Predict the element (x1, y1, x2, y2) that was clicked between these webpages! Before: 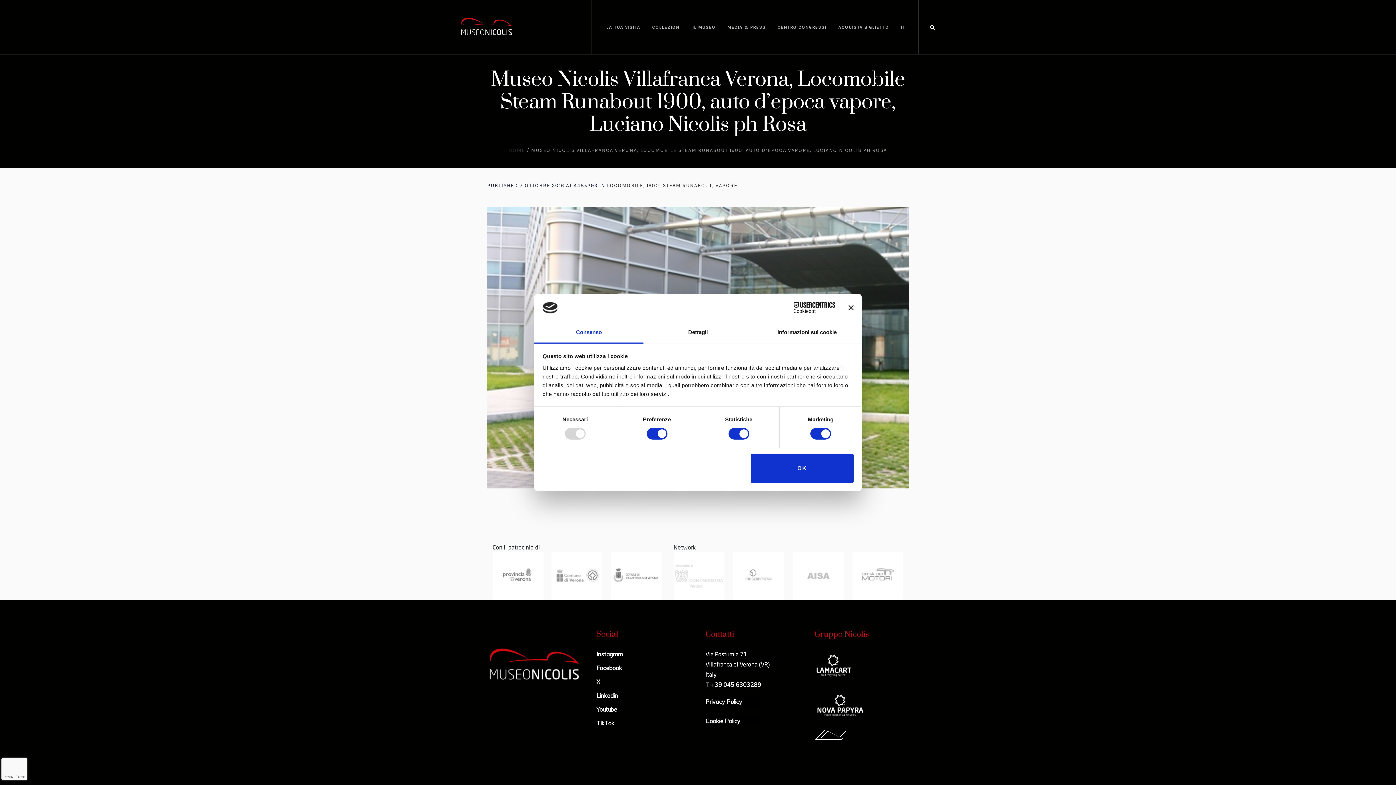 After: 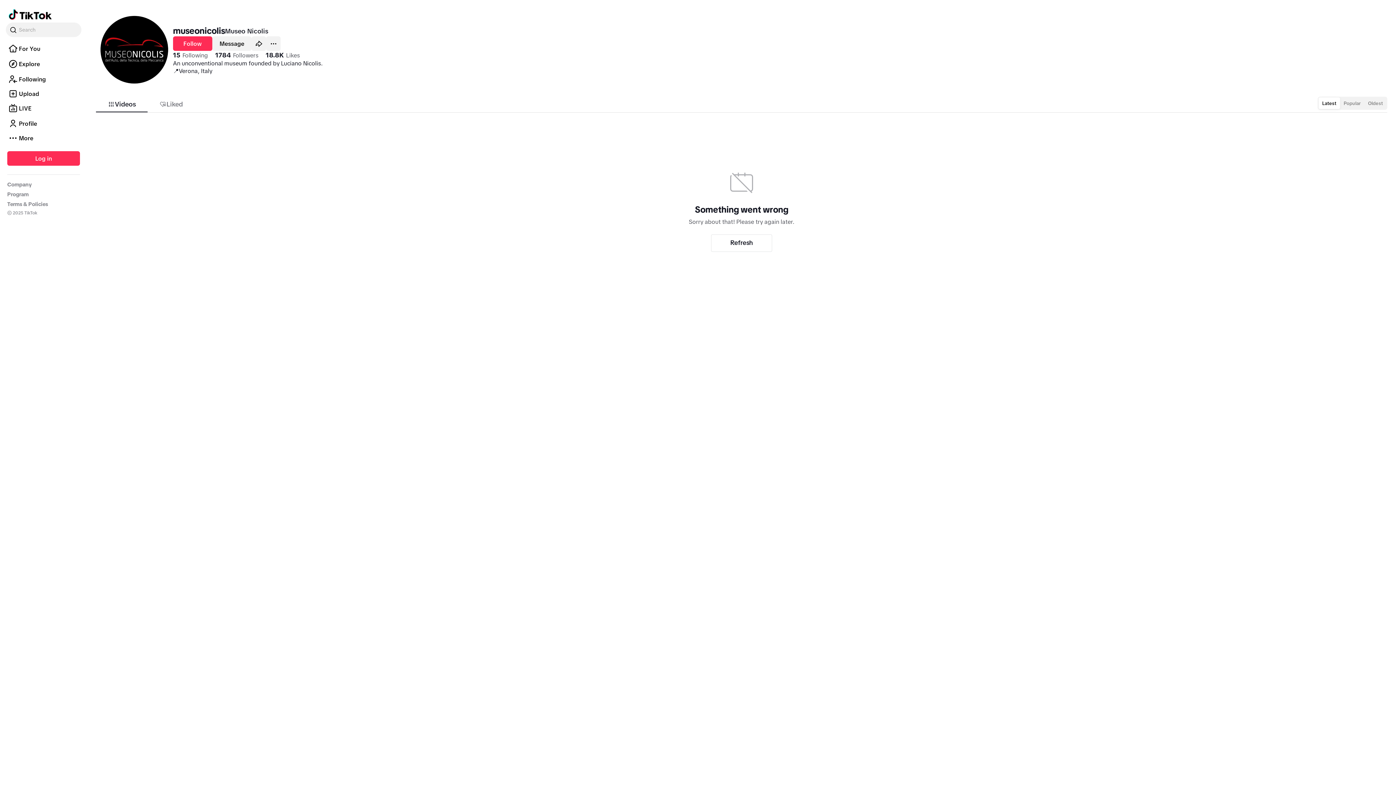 Action: bbox: (596, 720, 614, 727) label: TikTok